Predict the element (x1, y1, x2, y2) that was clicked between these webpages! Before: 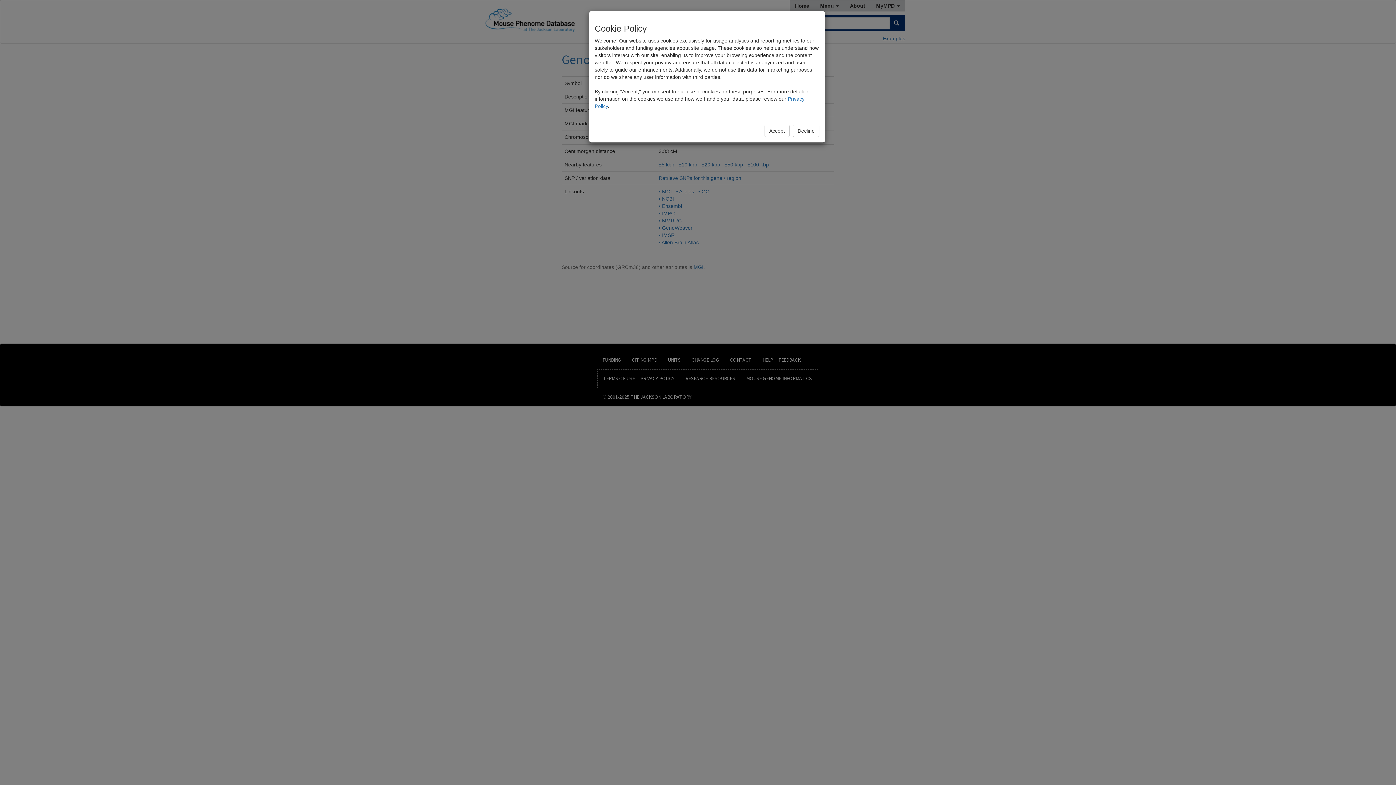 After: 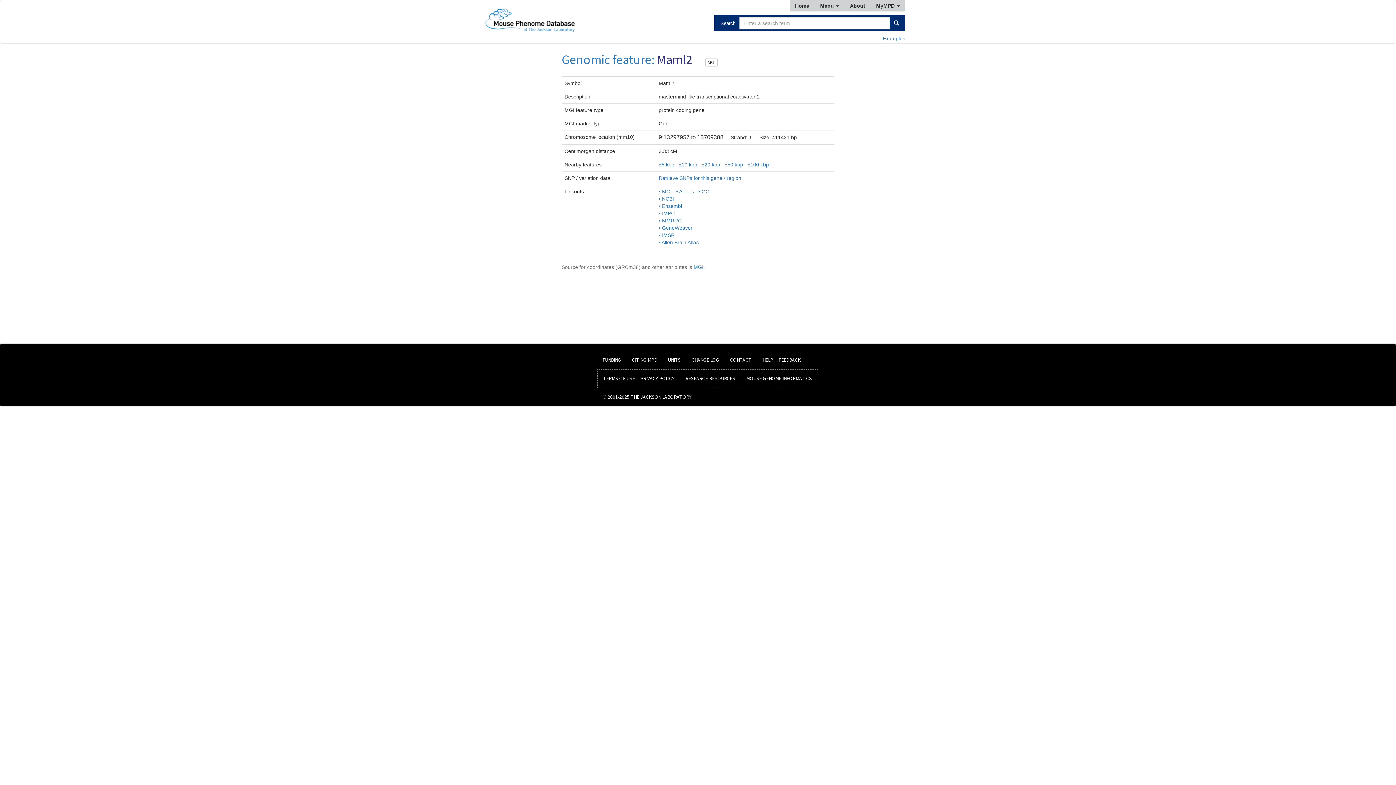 Action: label: Decline bbox: (793, 124, 819, 137)